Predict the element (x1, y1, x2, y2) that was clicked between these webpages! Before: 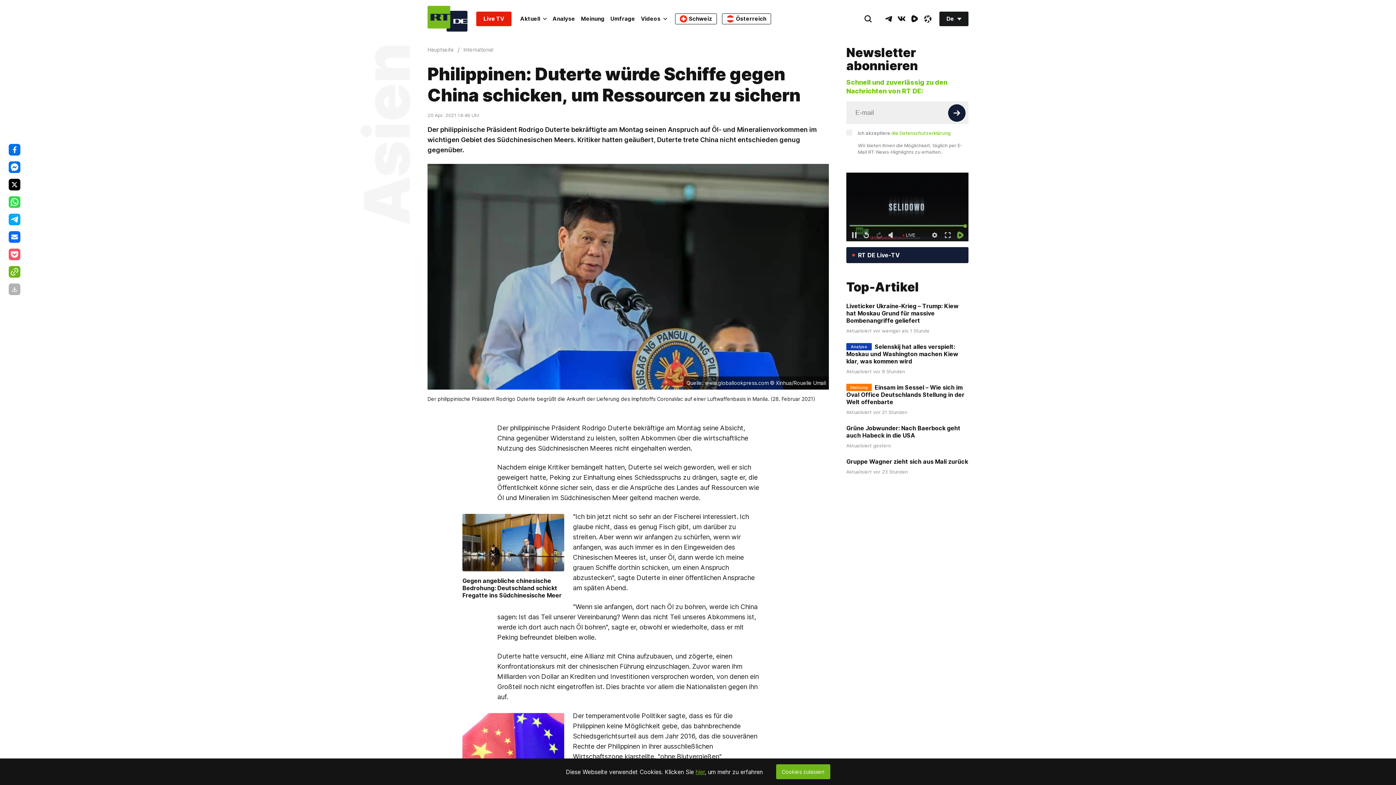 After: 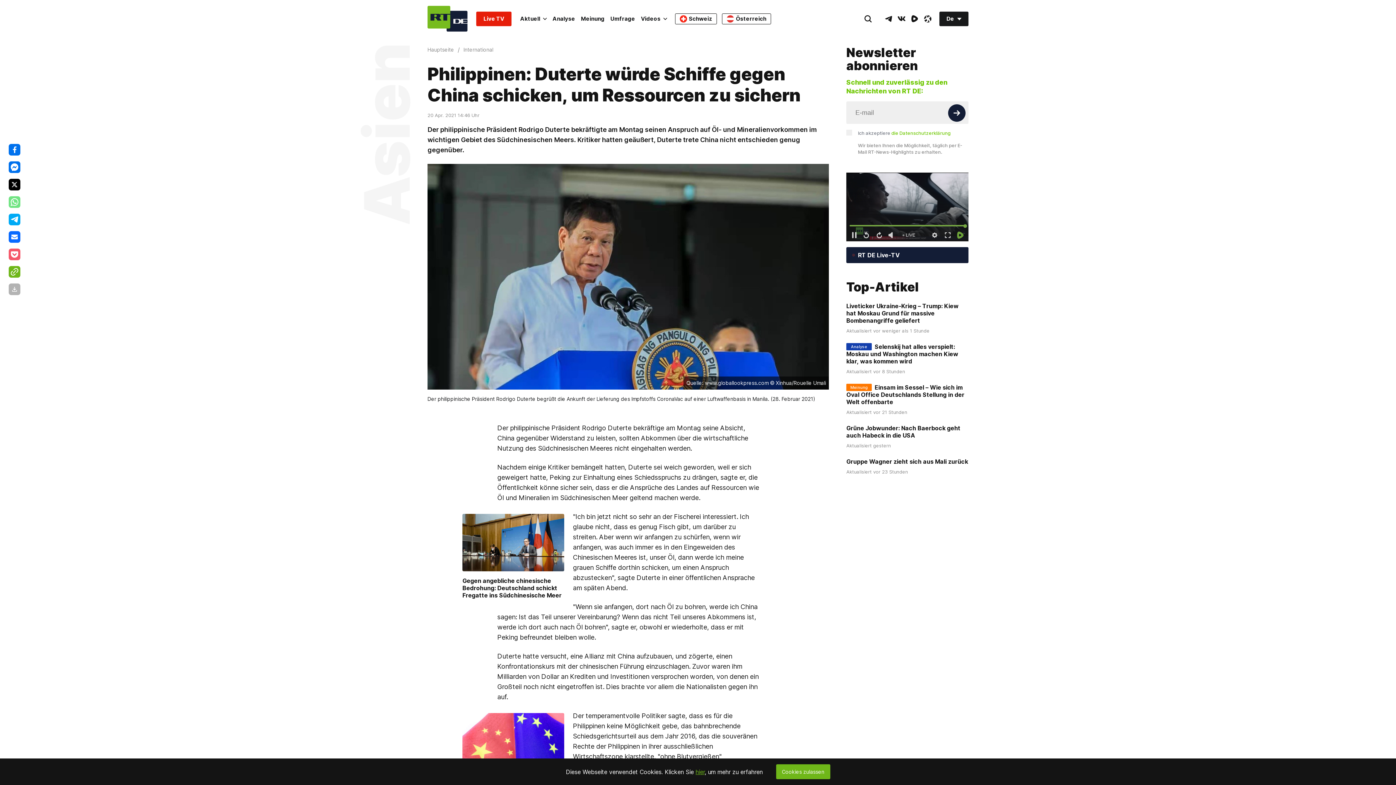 Action: bbox: (8, 196, 20, 208)